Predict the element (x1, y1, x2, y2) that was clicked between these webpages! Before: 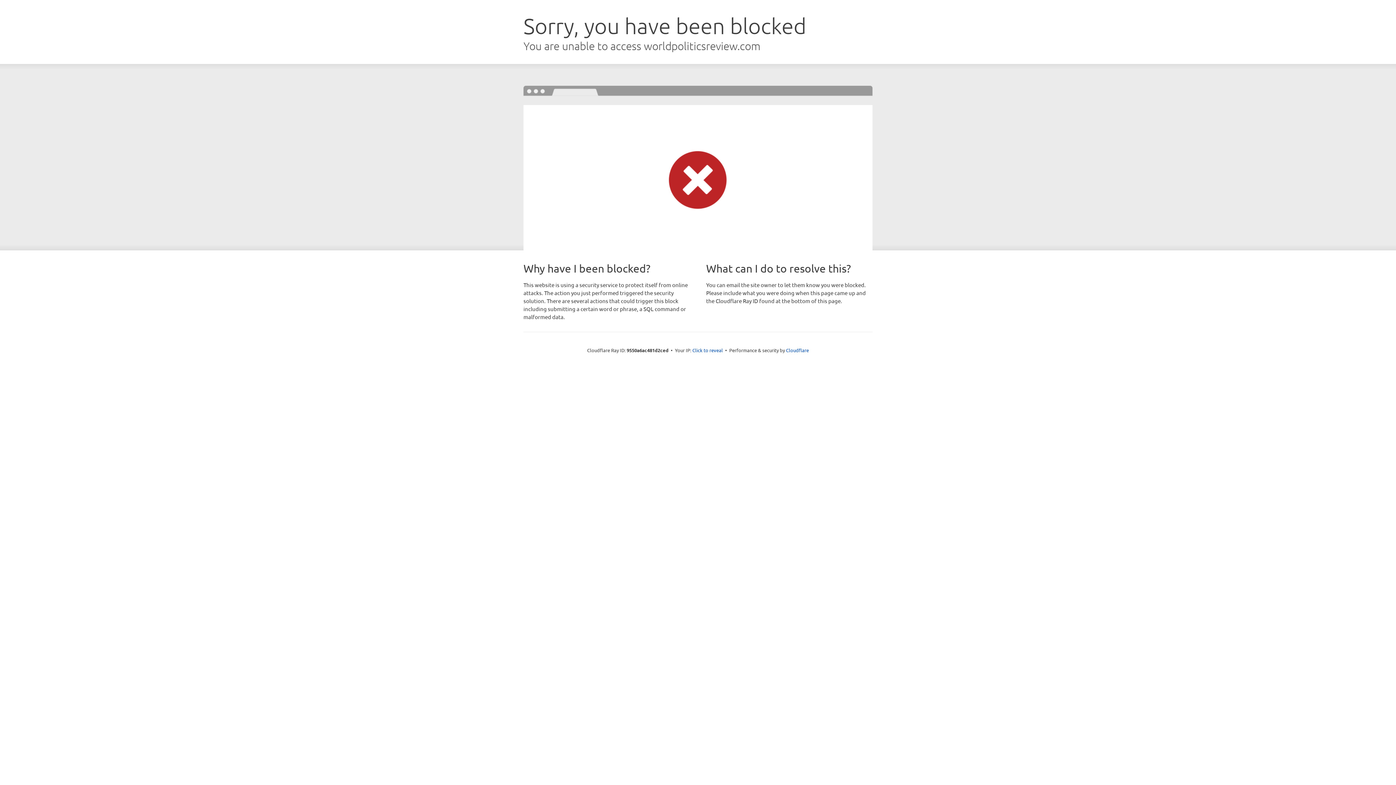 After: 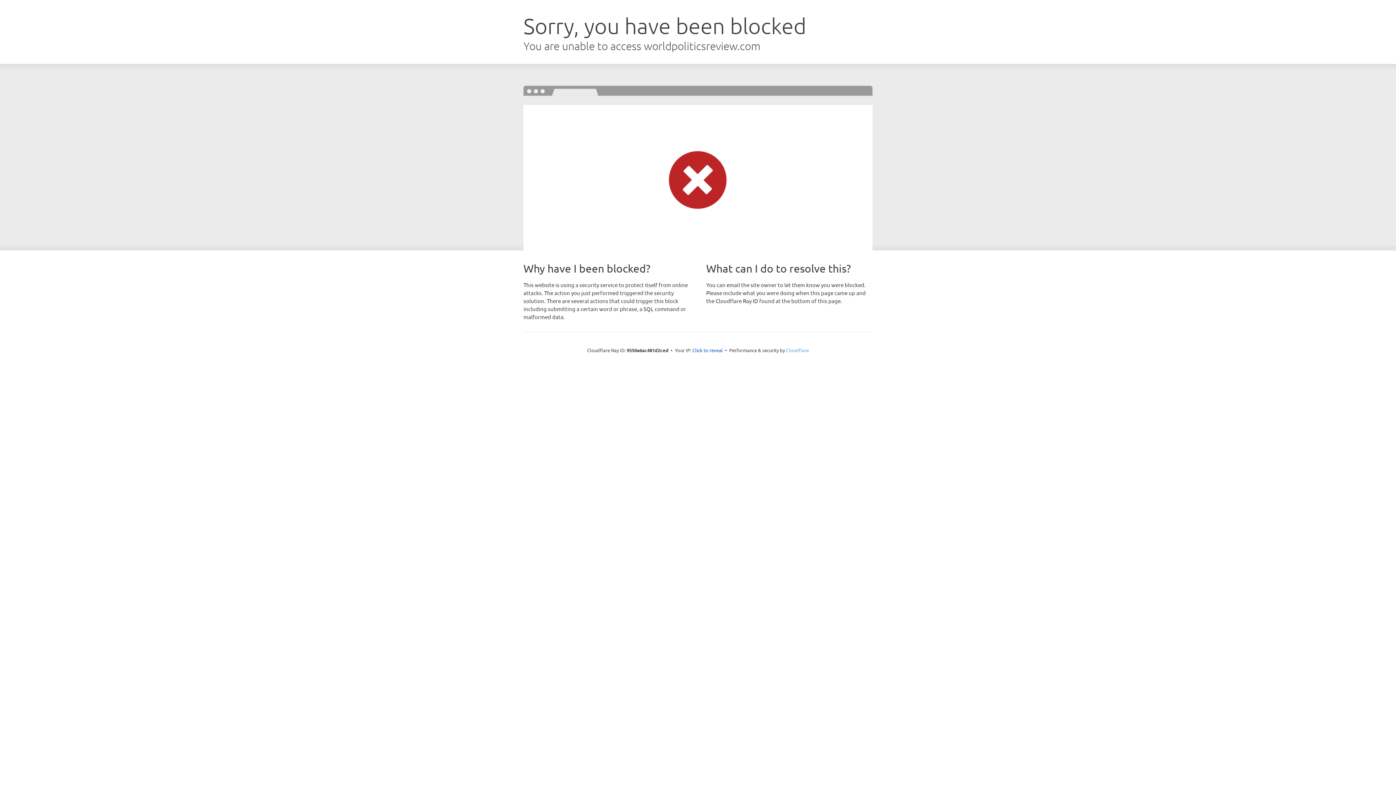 Action: bbox: (786, 347, 809, 353) label: Cloudflare